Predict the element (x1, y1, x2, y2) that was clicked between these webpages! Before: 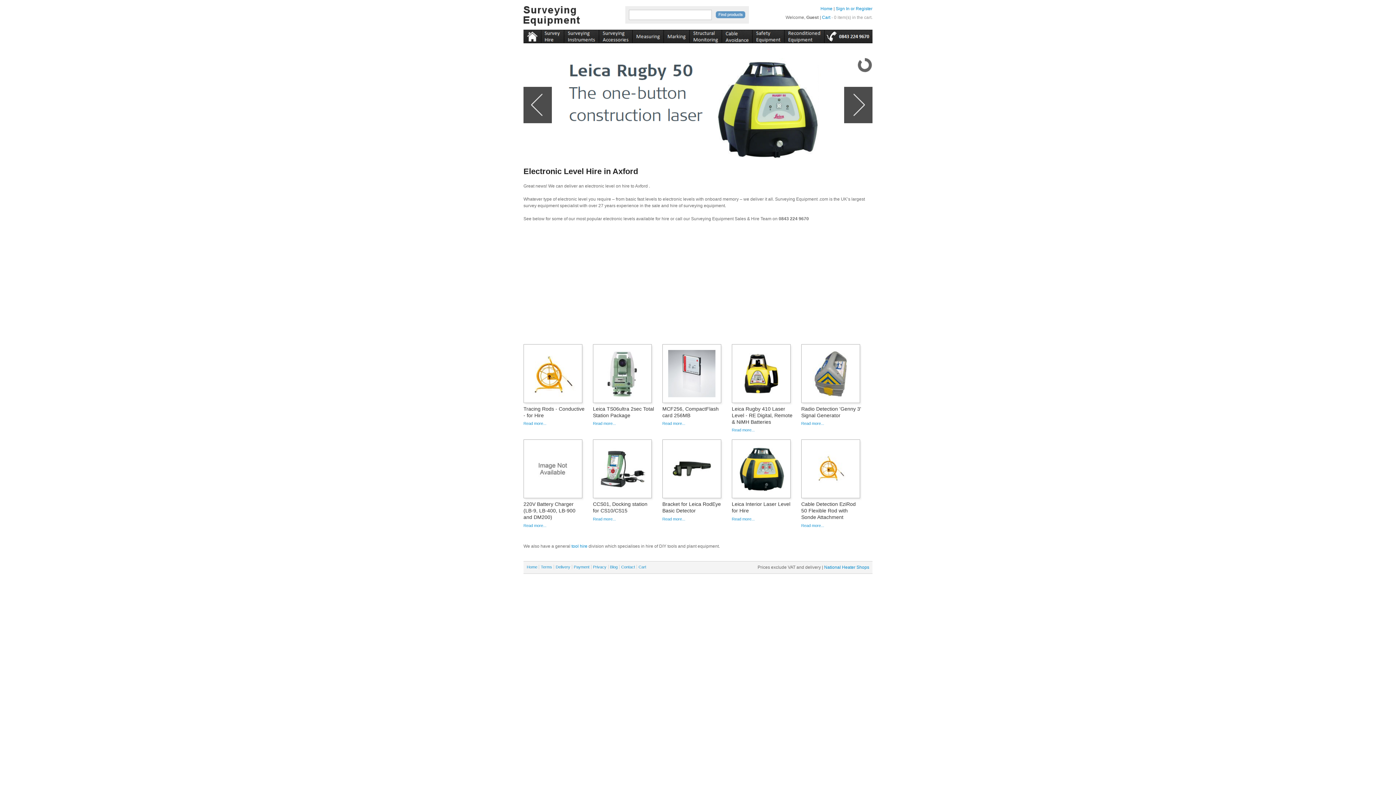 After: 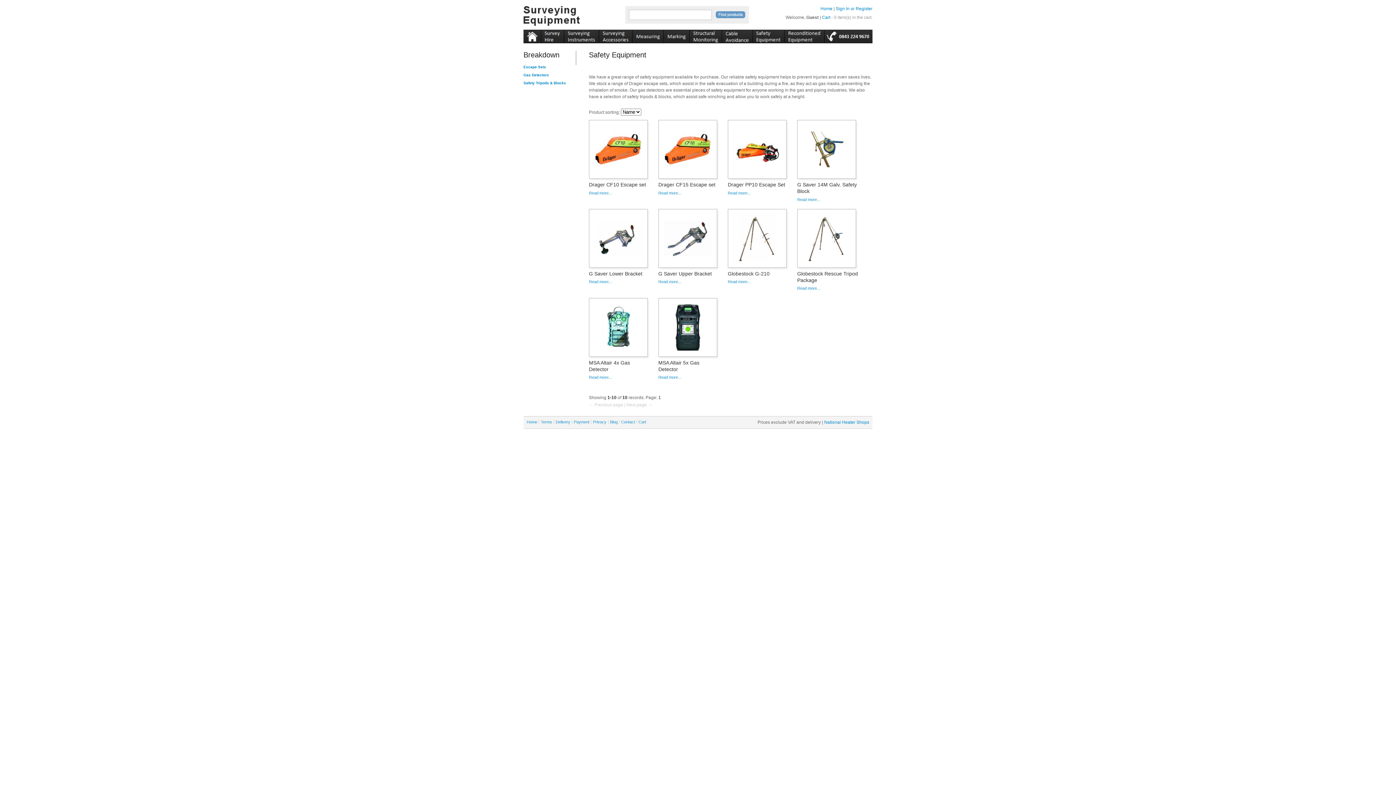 Action: label: safety bbox: (752, 27, 784, 43)